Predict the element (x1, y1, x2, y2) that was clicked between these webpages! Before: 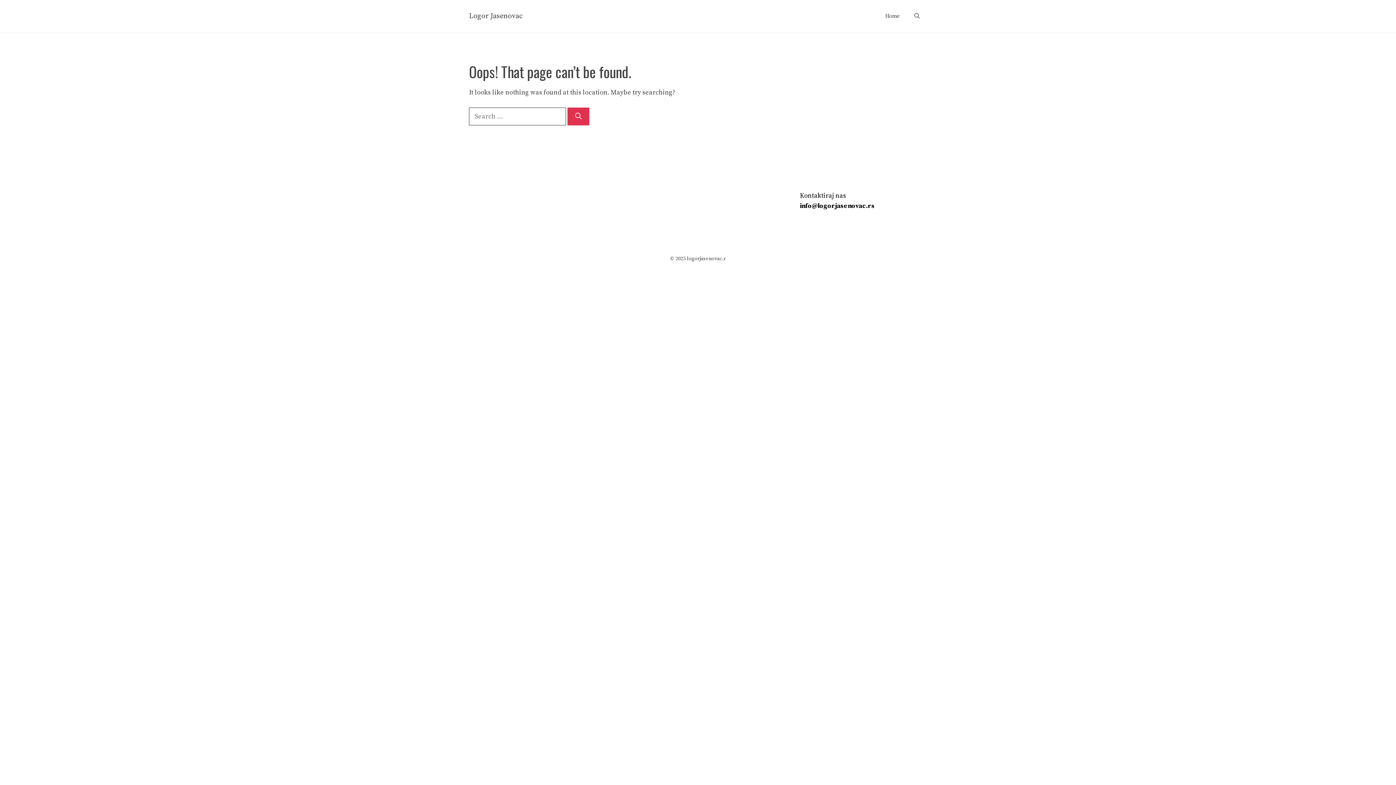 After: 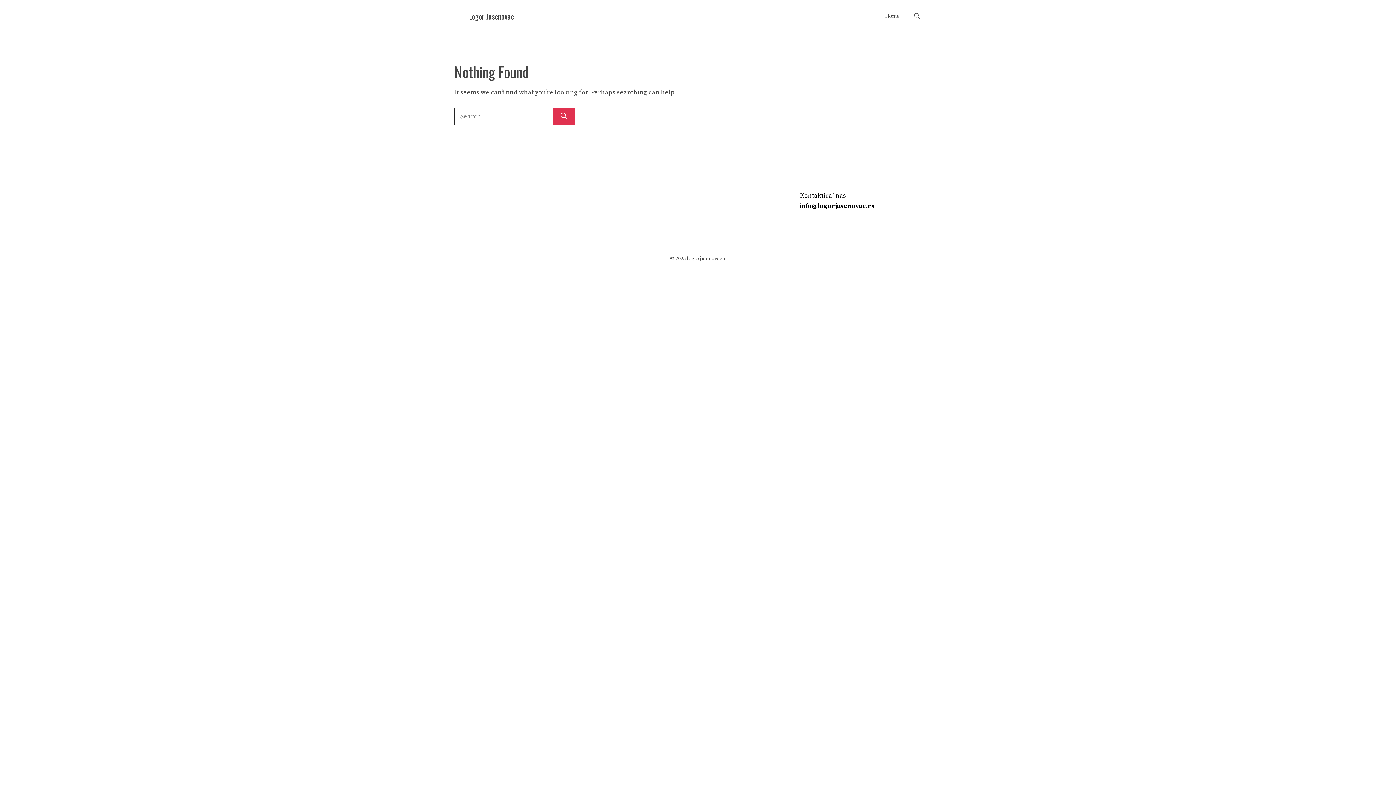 Action: label: Home bbox: (878, 10, 907, 21)